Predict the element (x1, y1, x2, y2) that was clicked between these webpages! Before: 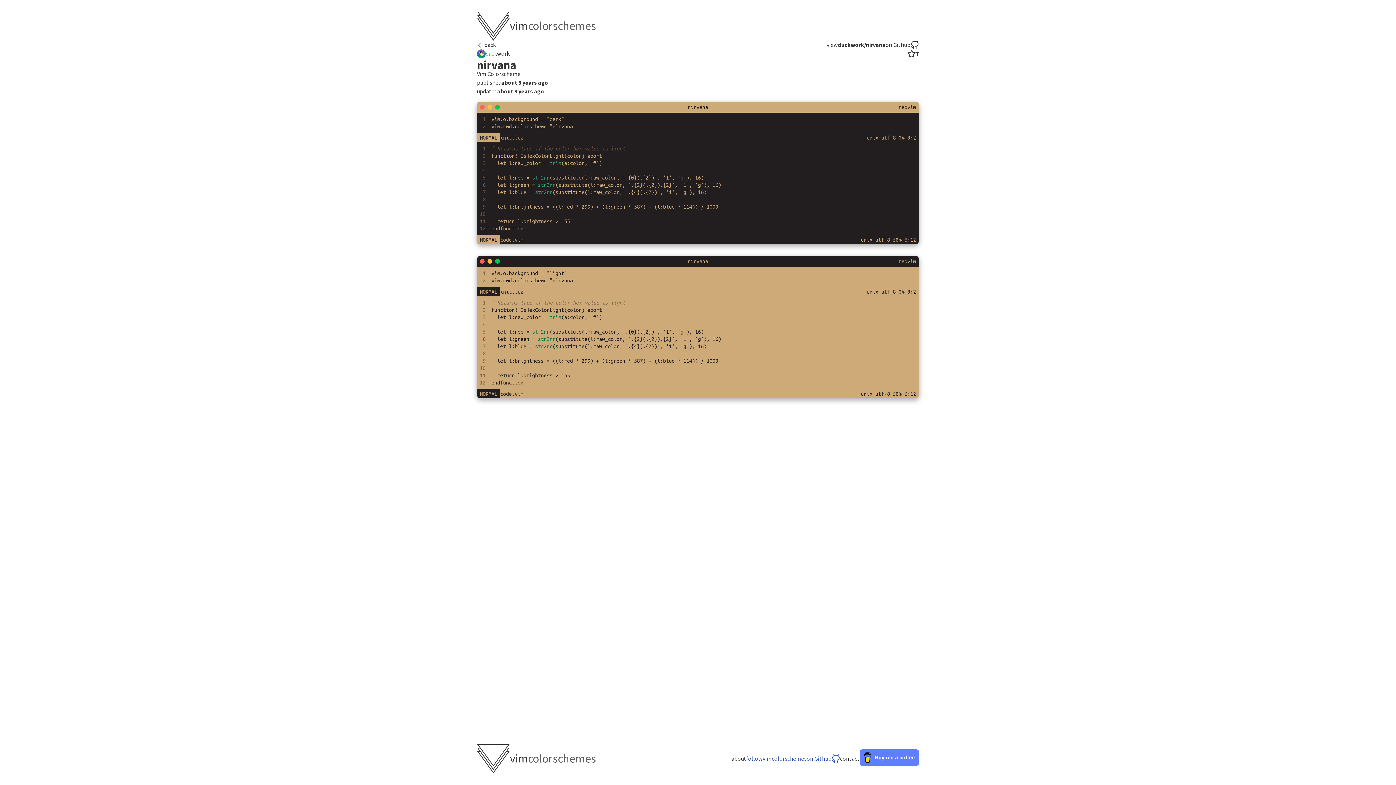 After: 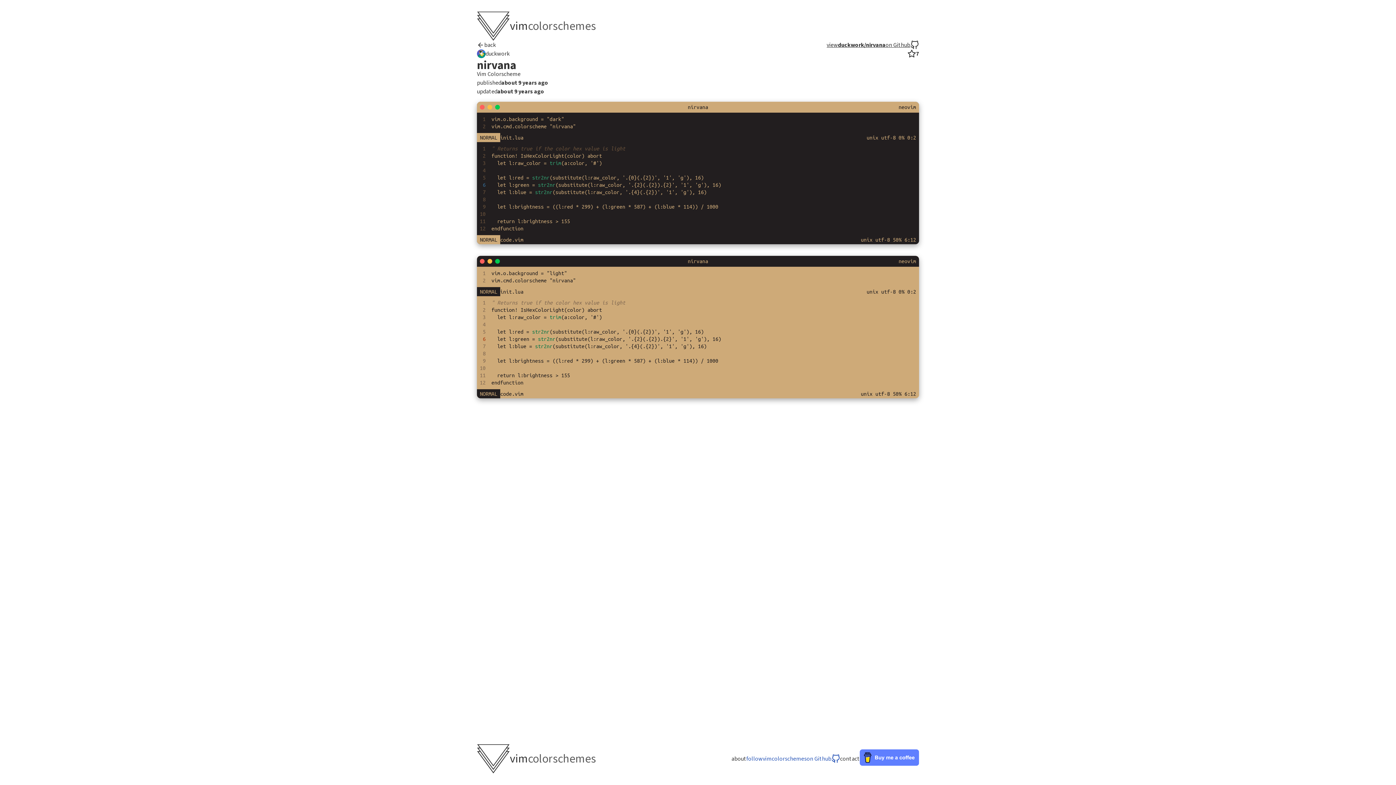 Action: label: view
duckwork/nirvana
on Github bbox: (826, 40, 919, 49)